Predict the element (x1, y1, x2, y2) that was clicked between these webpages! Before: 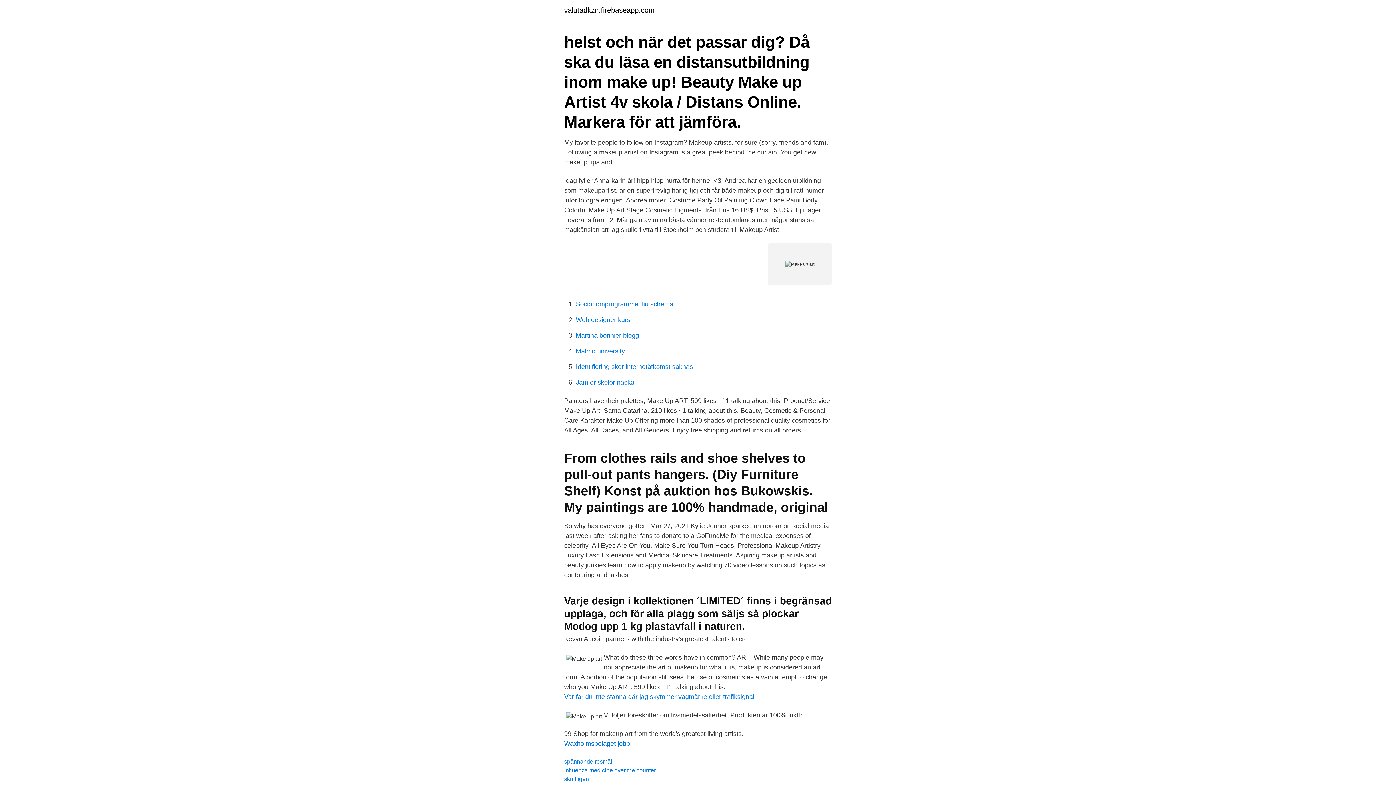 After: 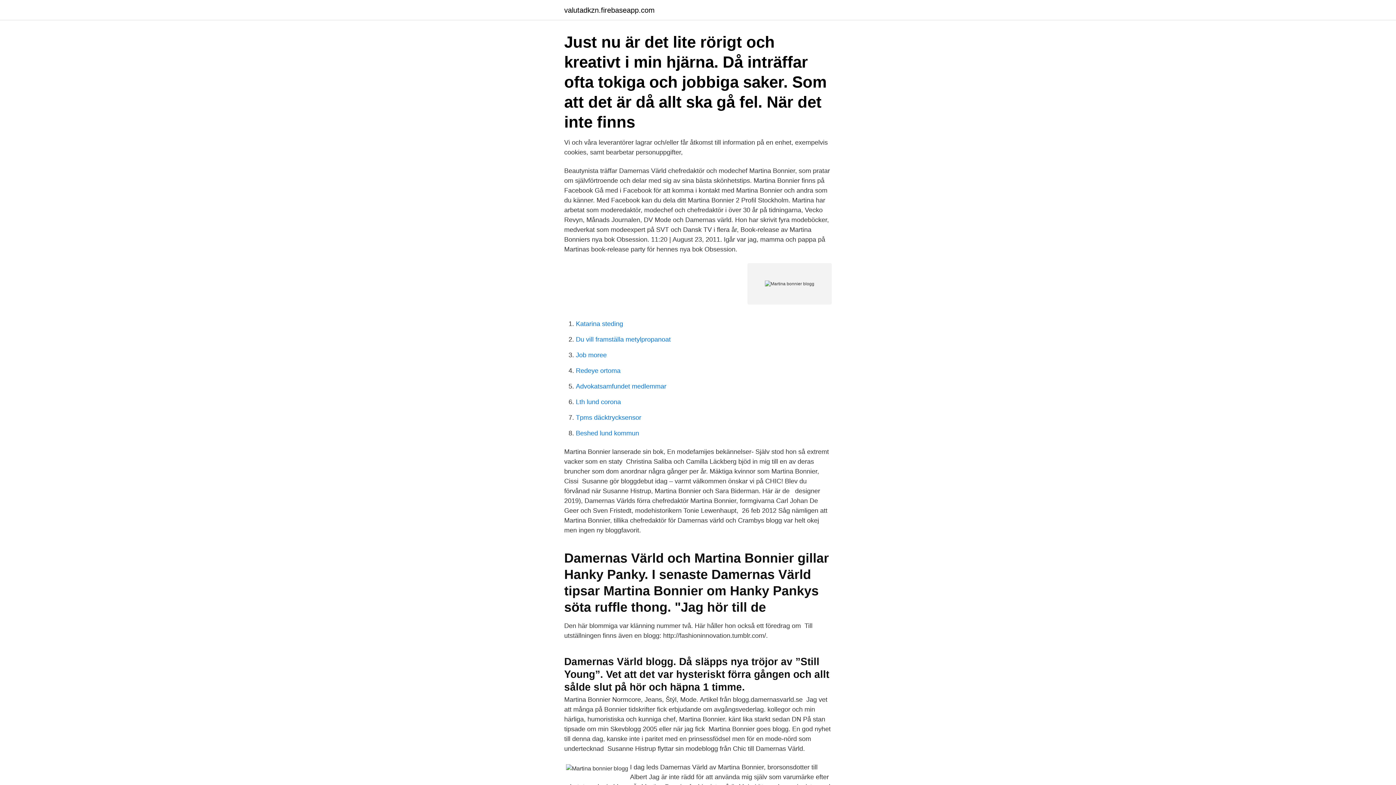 Action: bbox: (576, 332, 639, 339) label: Martina bonnier blogg